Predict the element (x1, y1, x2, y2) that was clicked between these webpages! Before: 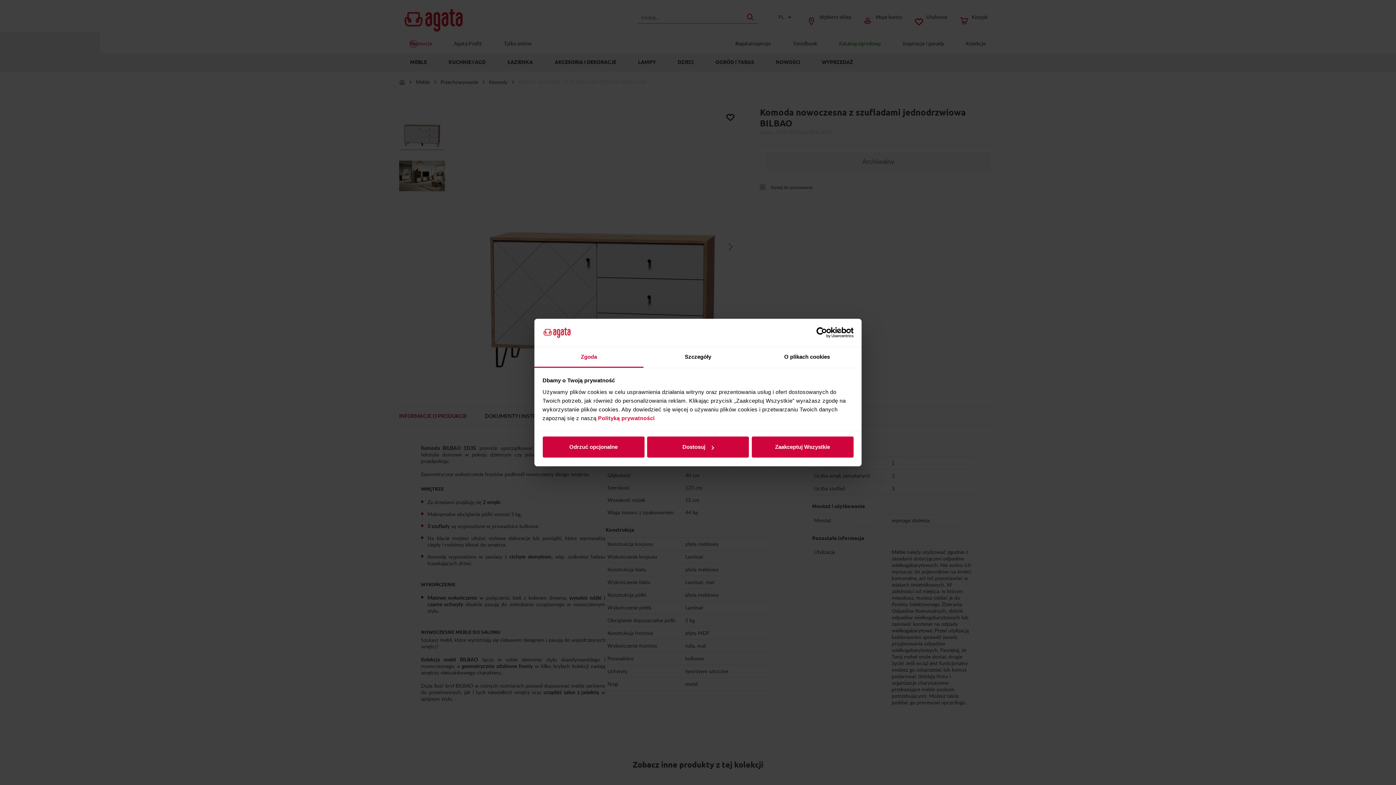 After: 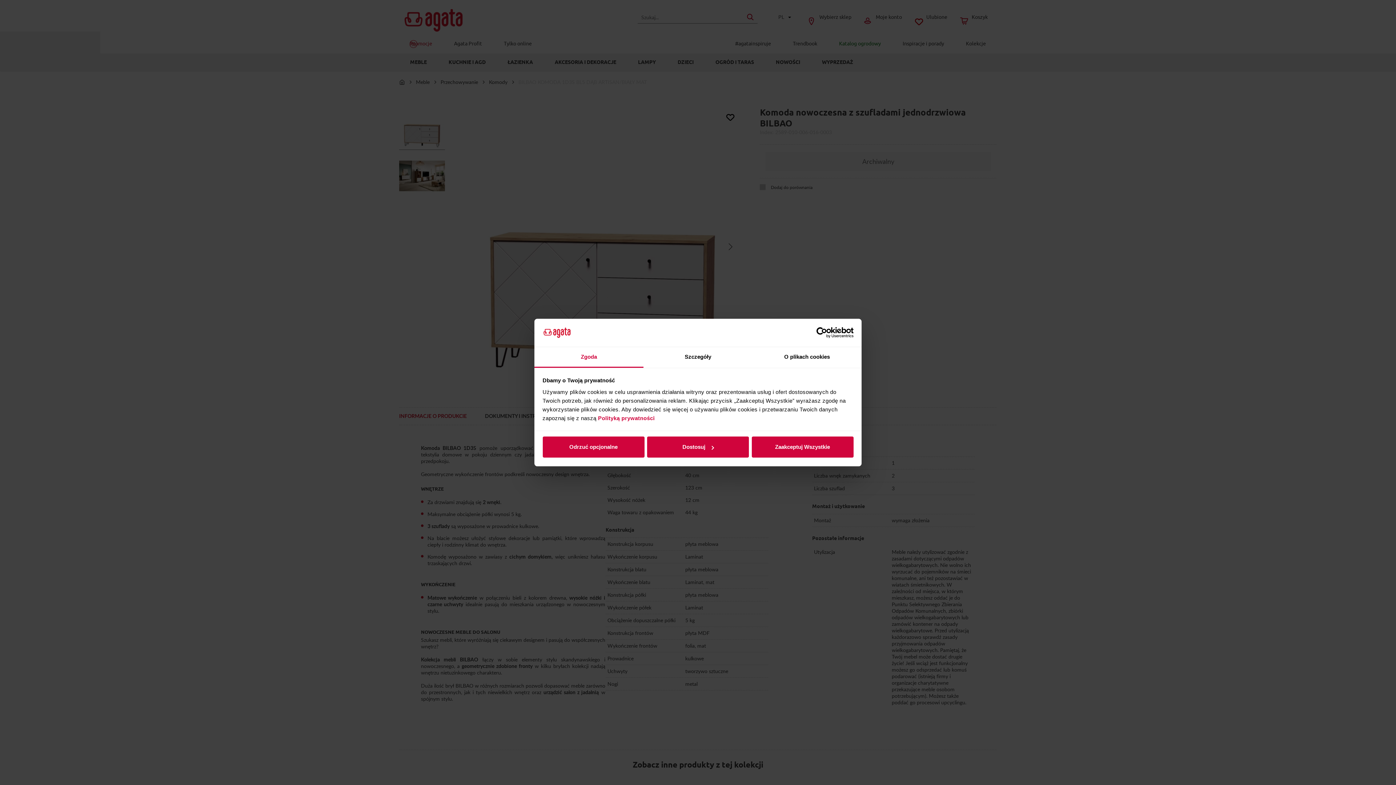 Action: label: Usercentrics Cookiebot - opens in a new window bbox: (790, 327, 853, 338)